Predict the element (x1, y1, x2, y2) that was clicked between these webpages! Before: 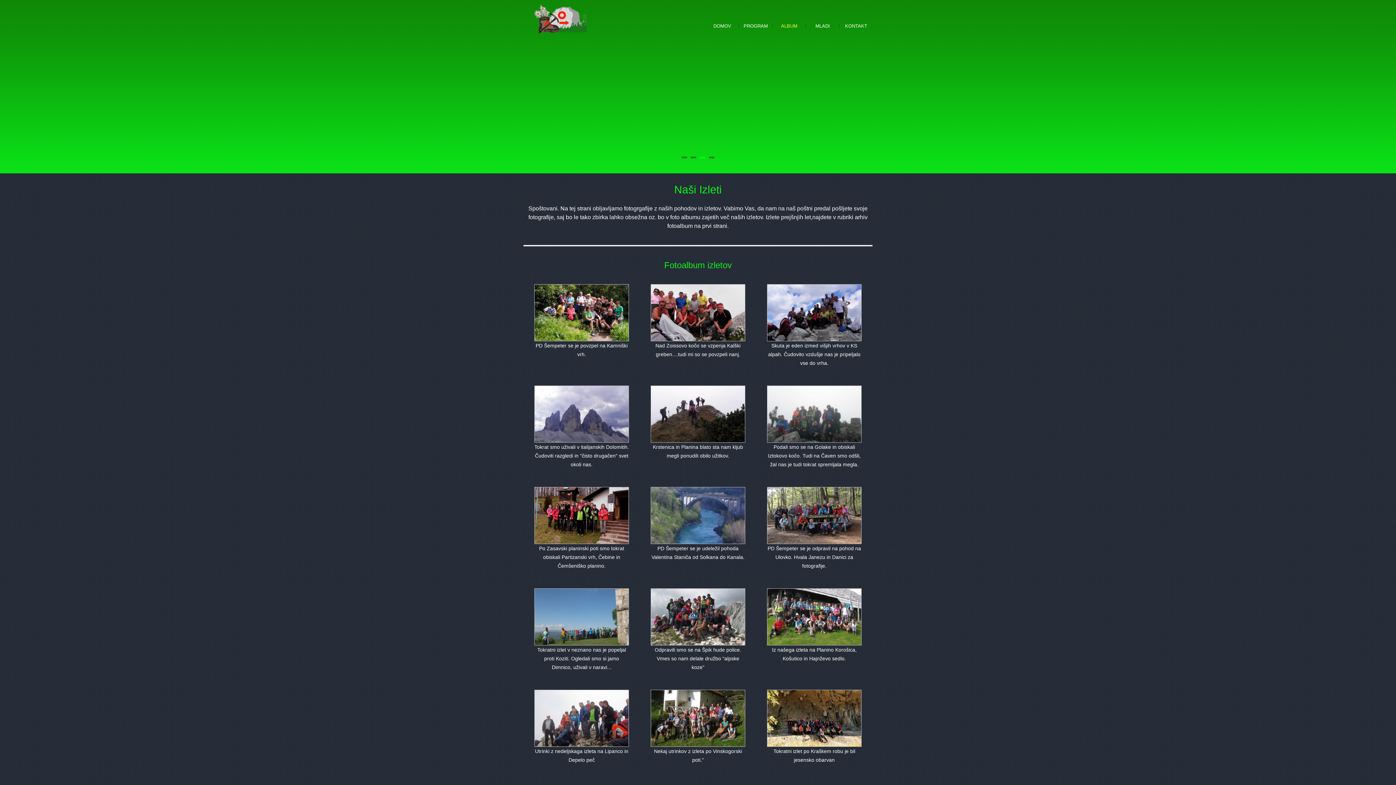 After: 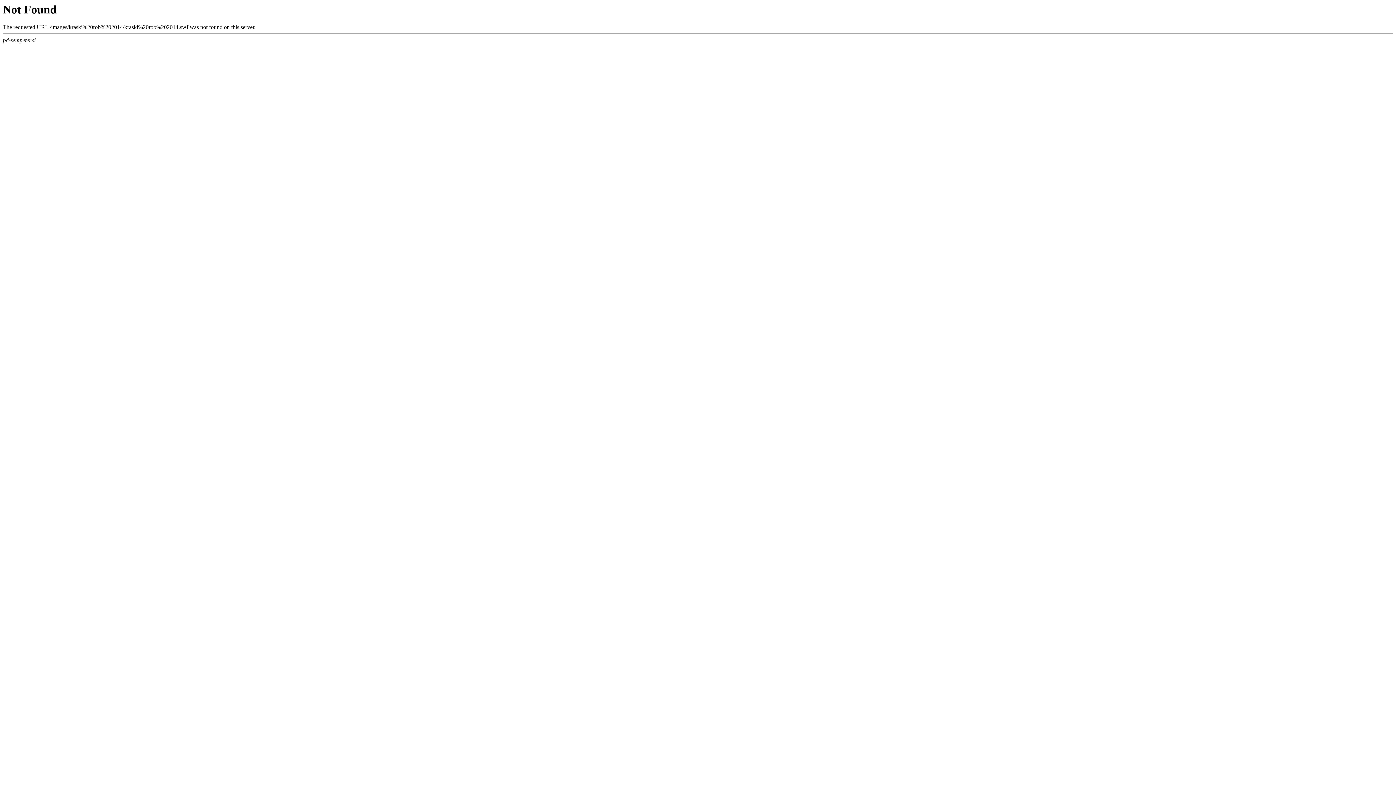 Action: bbox: (767, 690, 861, 696)